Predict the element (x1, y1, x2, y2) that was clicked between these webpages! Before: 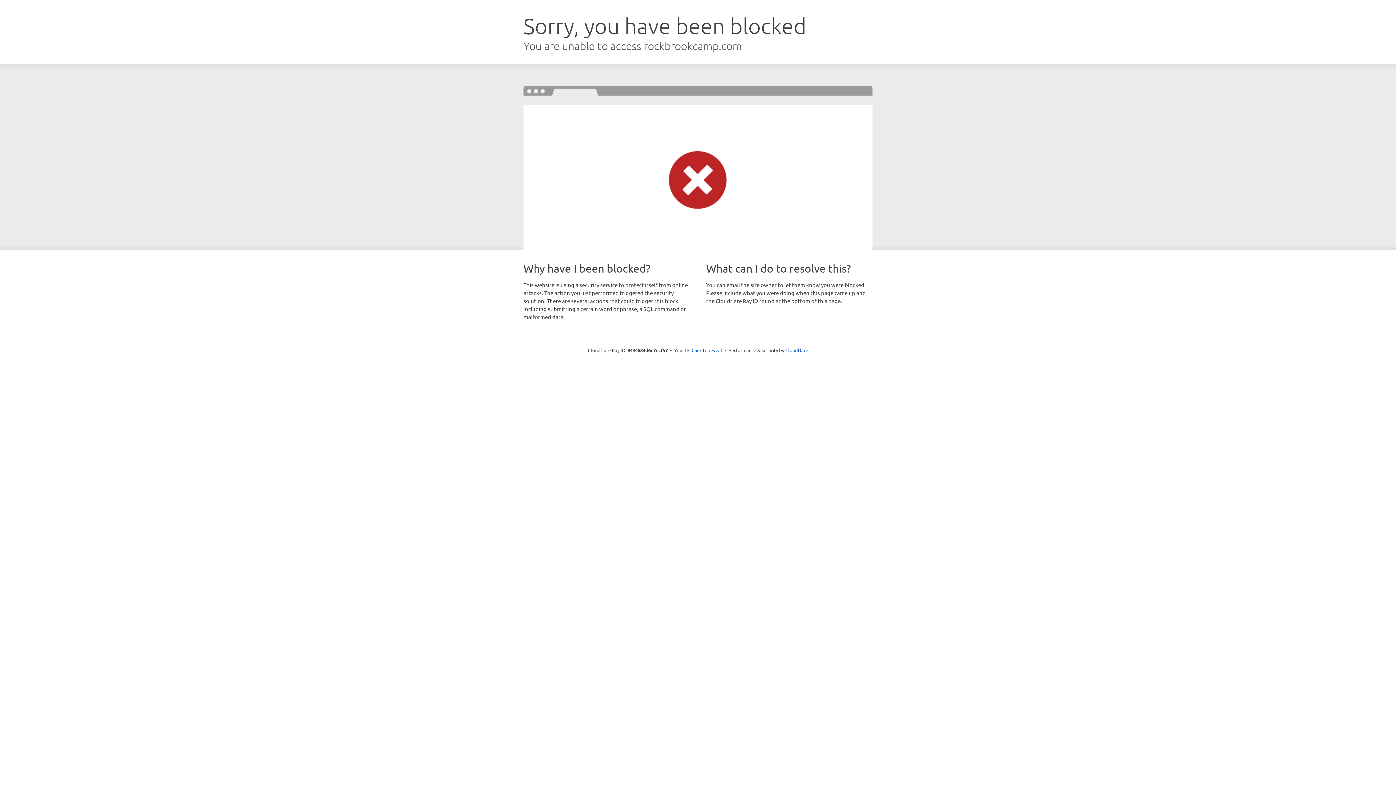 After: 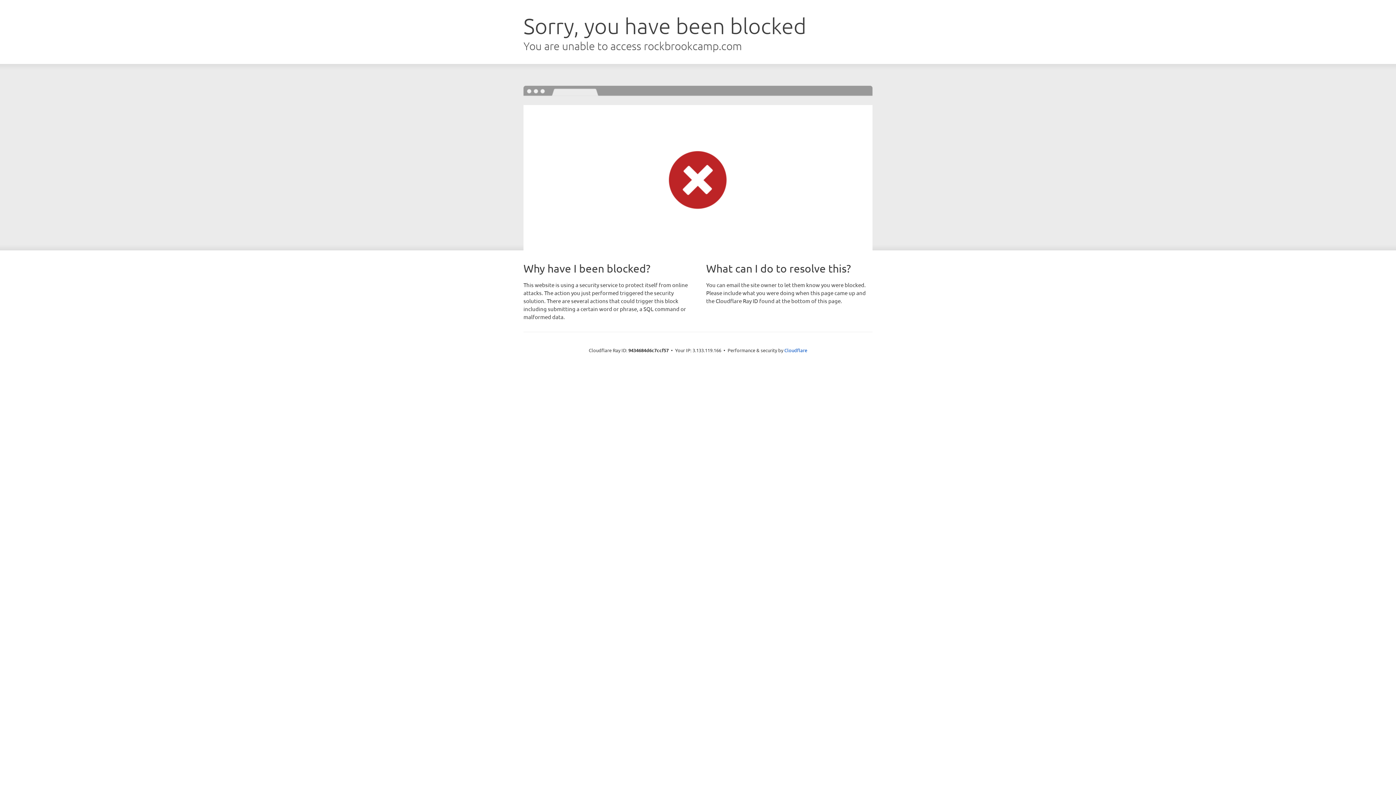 Action: bbox: (691, 346, 722, 353) label: Click to reveal